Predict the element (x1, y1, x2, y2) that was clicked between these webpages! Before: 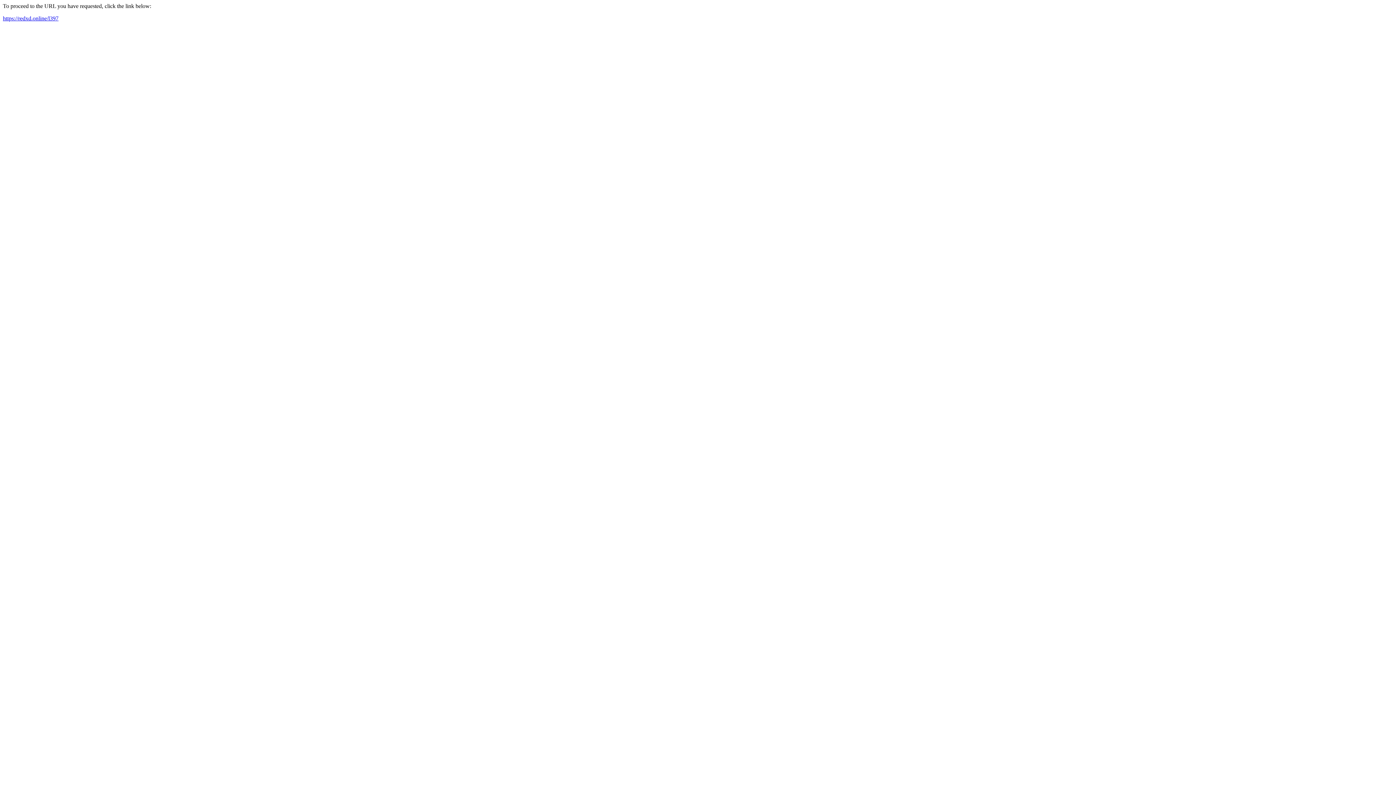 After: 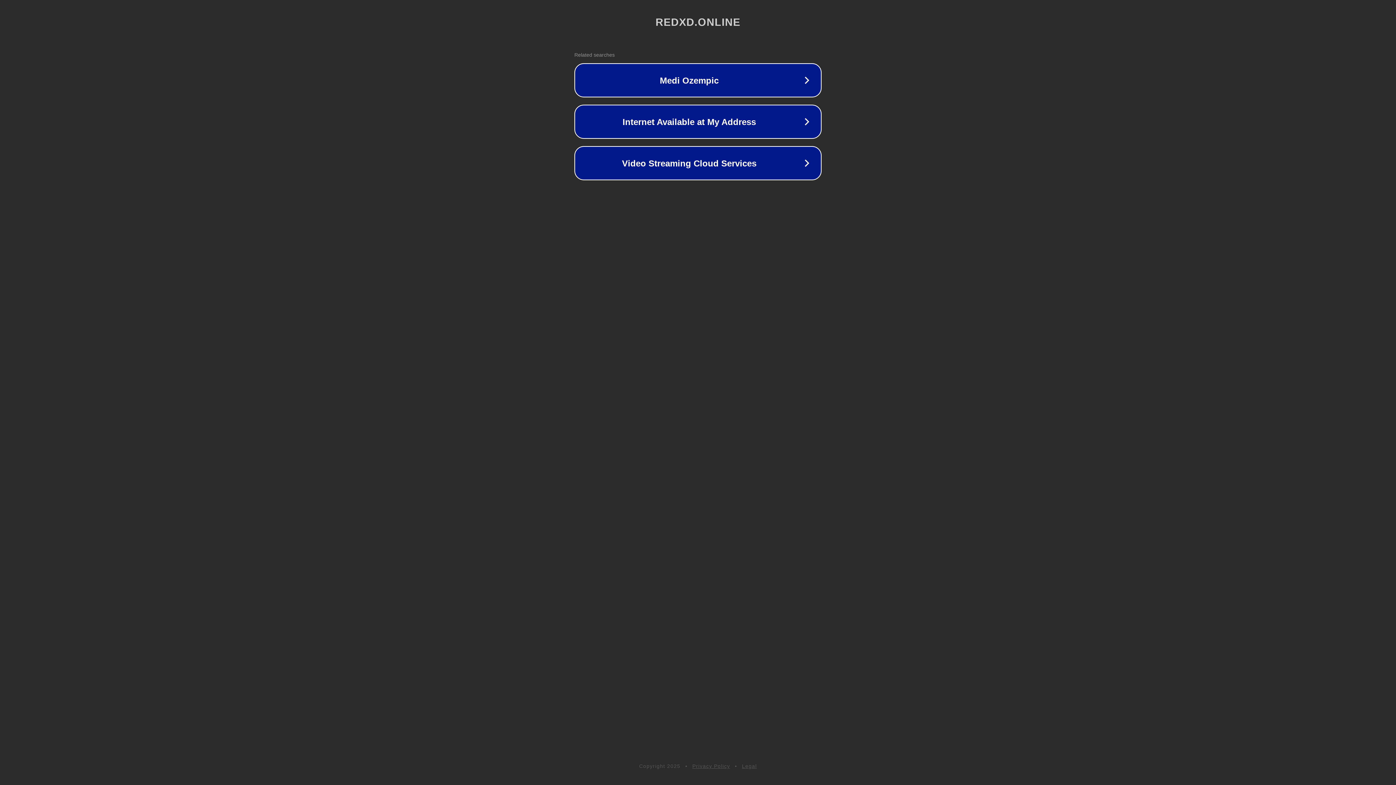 Action: label: https://redxd.online/l397 bbox: (2, 15, 58, 21)